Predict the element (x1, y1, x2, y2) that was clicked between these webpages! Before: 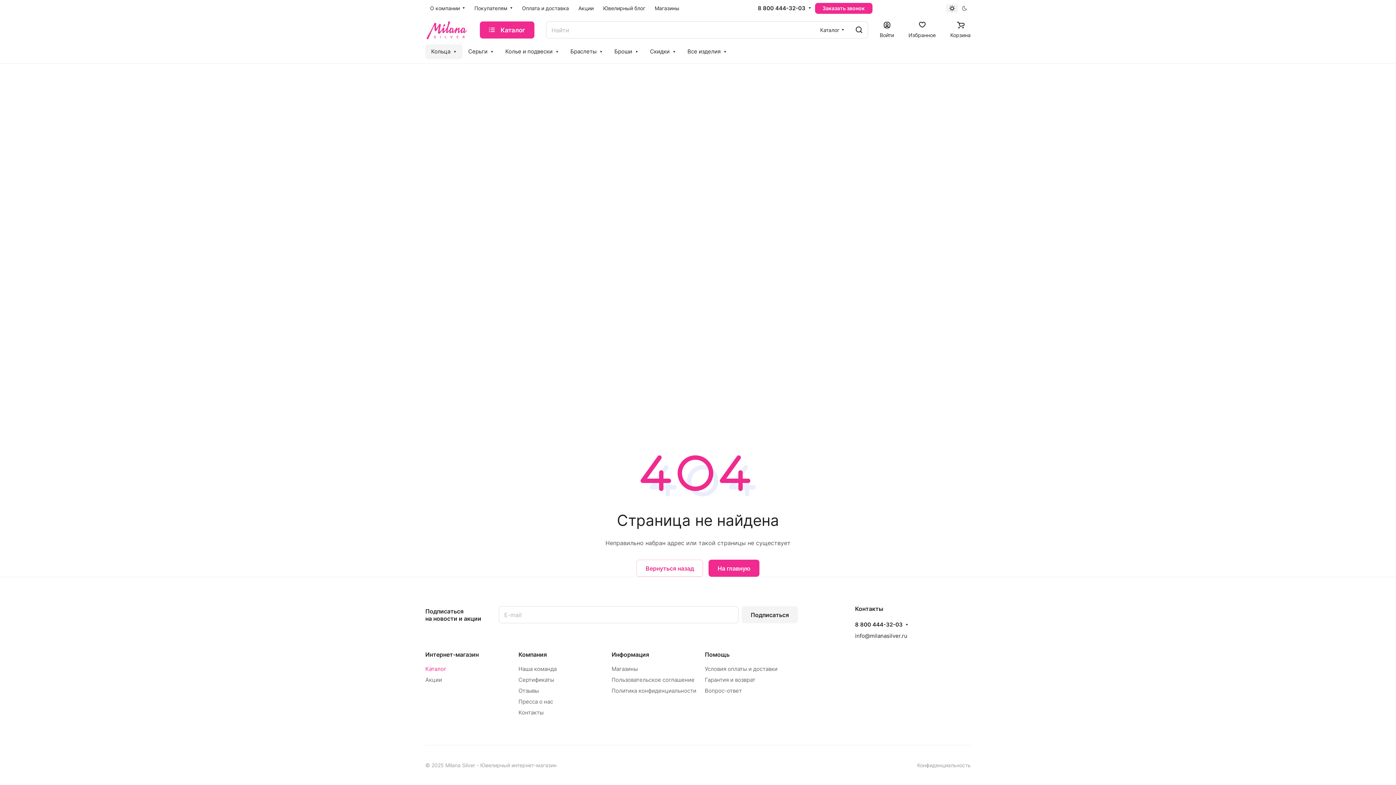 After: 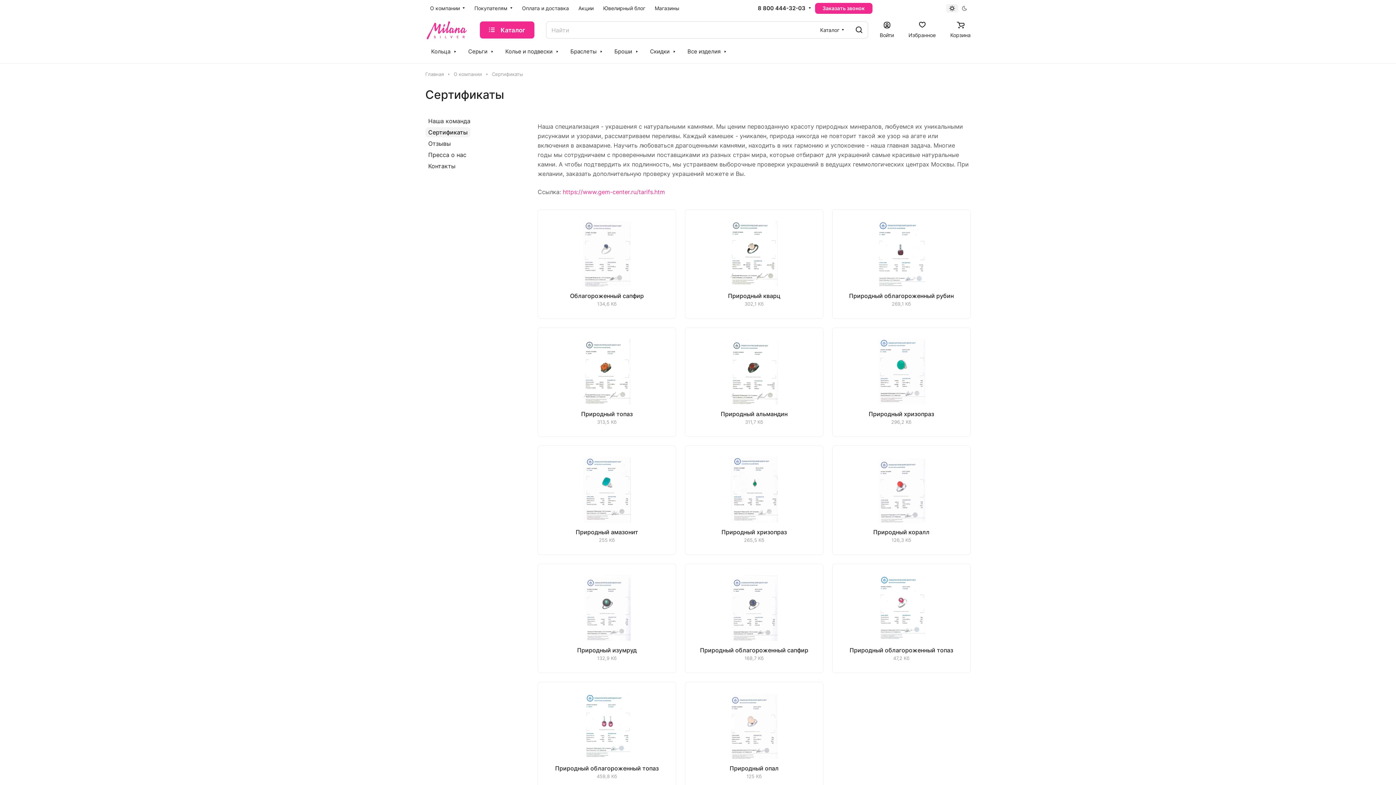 Action: bbox: (518, 676, 554, 683) label: Сертификаты